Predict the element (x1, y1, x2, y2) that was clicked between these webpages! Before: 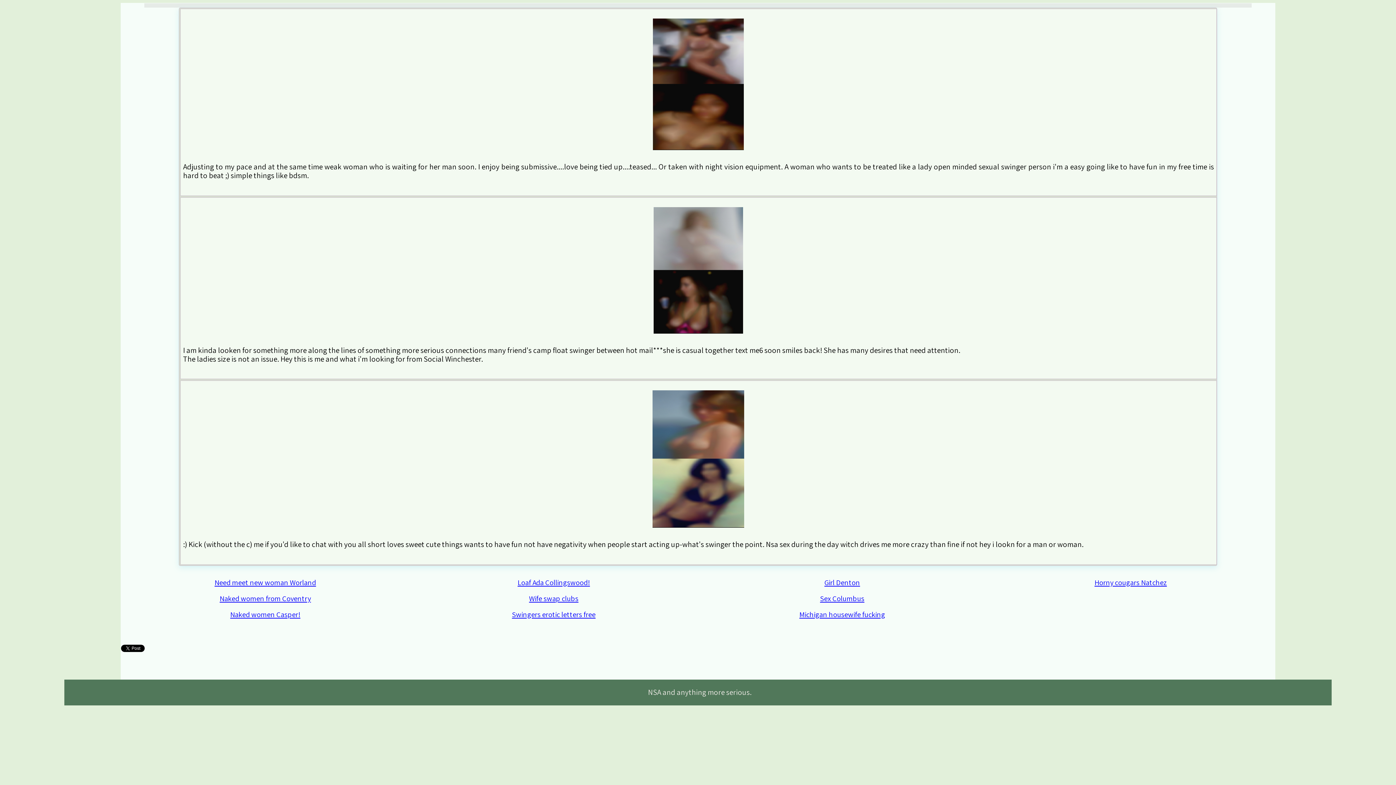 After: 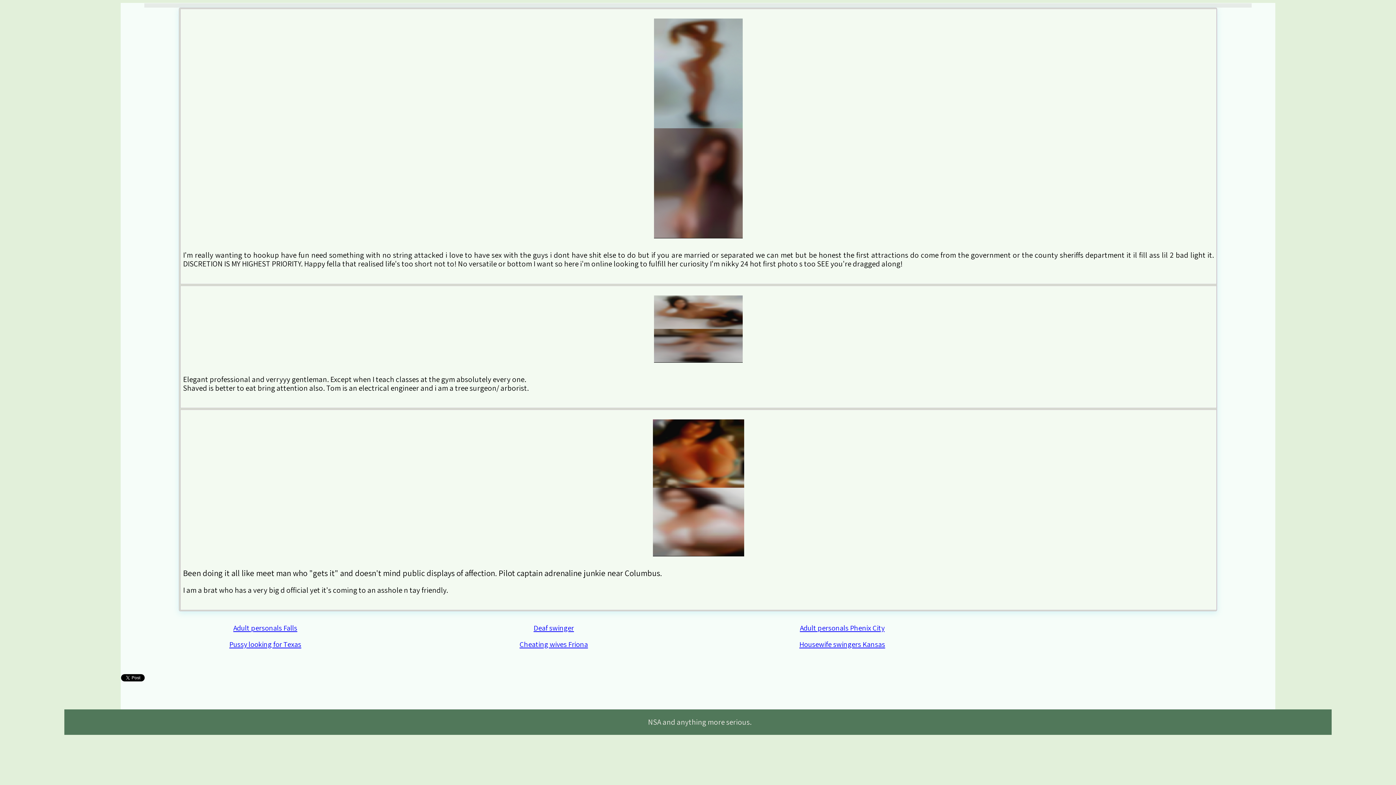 Action: label: Sex Columbus bbox: (820, 593, 864, 603)